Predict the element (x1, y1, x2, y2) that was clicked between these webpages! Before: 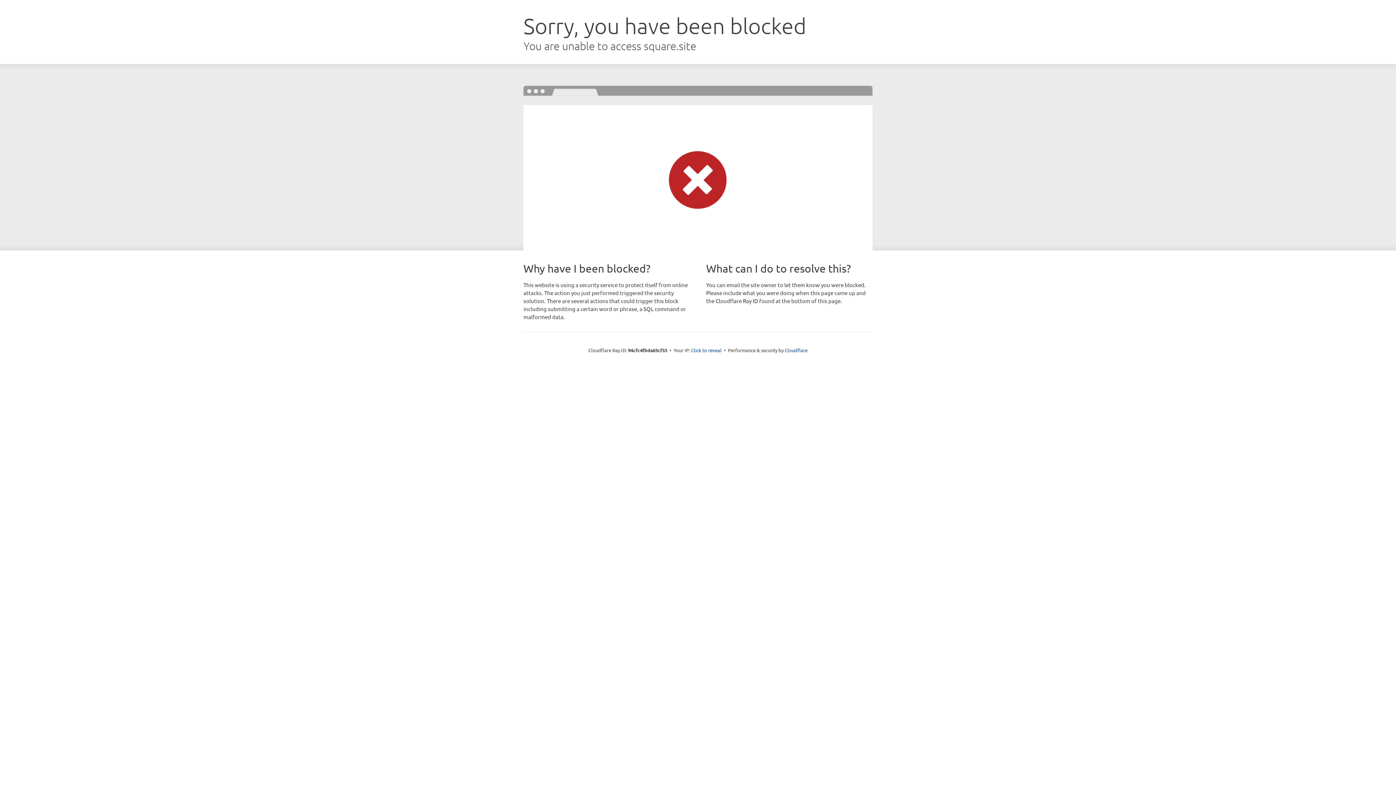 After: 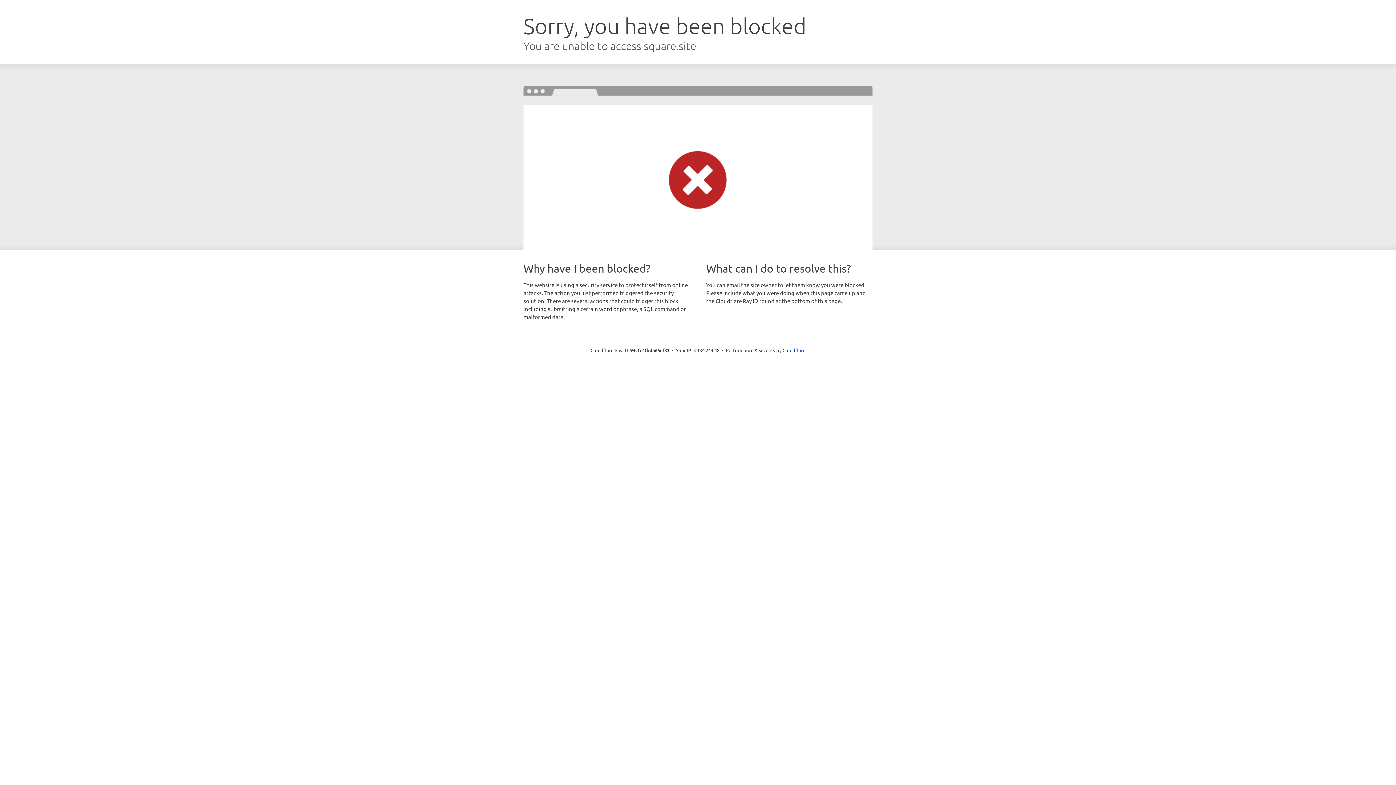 Action: bbox: (691, 346, 721, 353) label: Click to reveal